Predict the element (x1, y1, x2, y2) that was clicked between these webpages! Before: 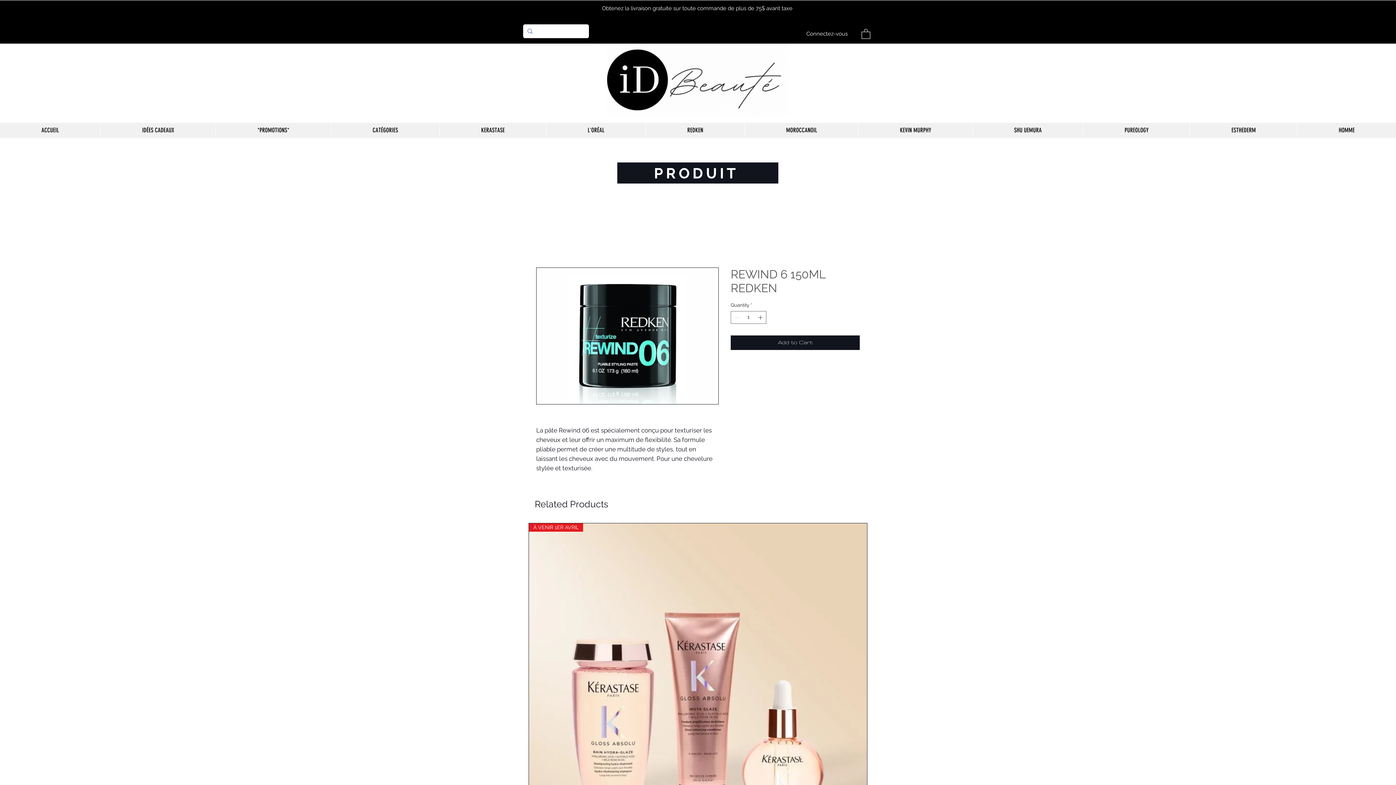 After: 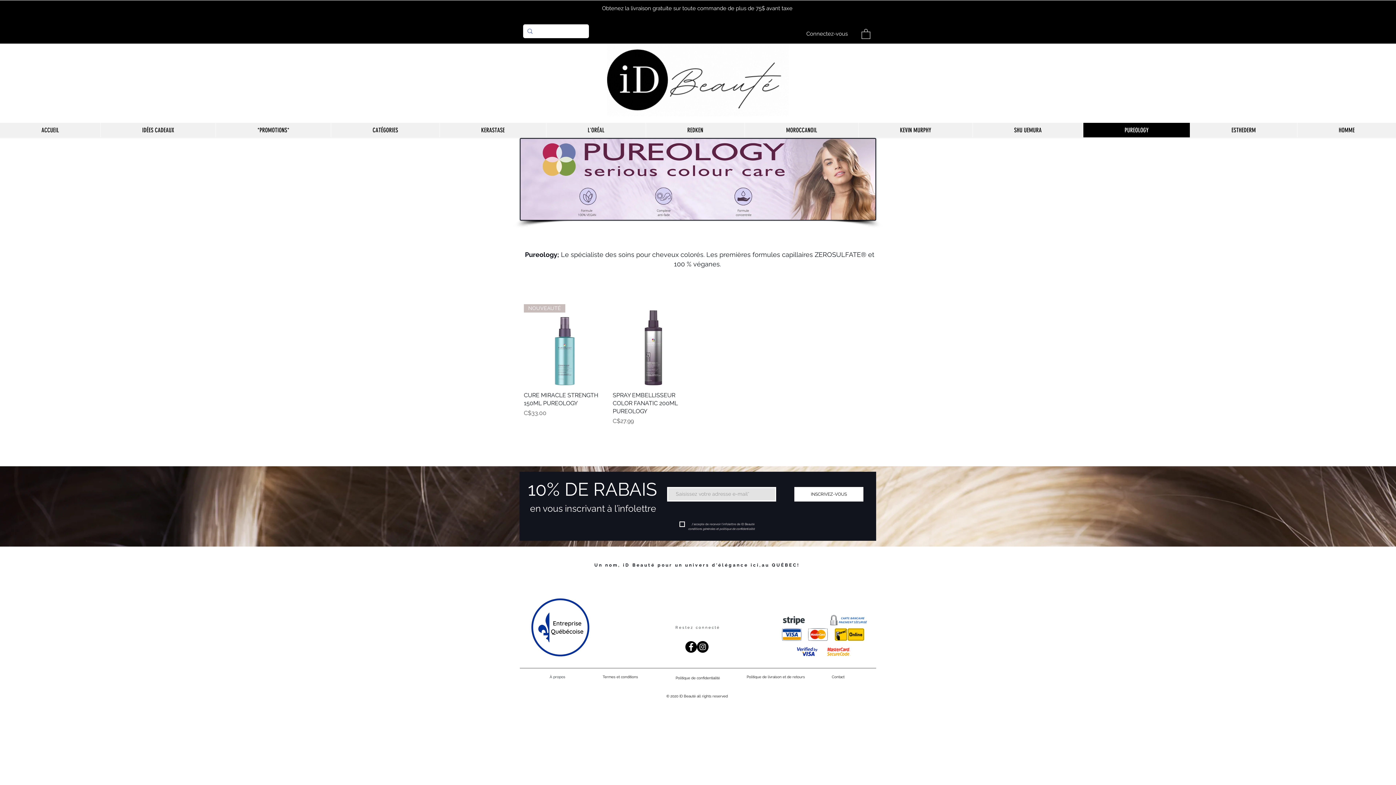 Action: label: PUREOLOGY bbox: (1083, 122, 1190, 137)